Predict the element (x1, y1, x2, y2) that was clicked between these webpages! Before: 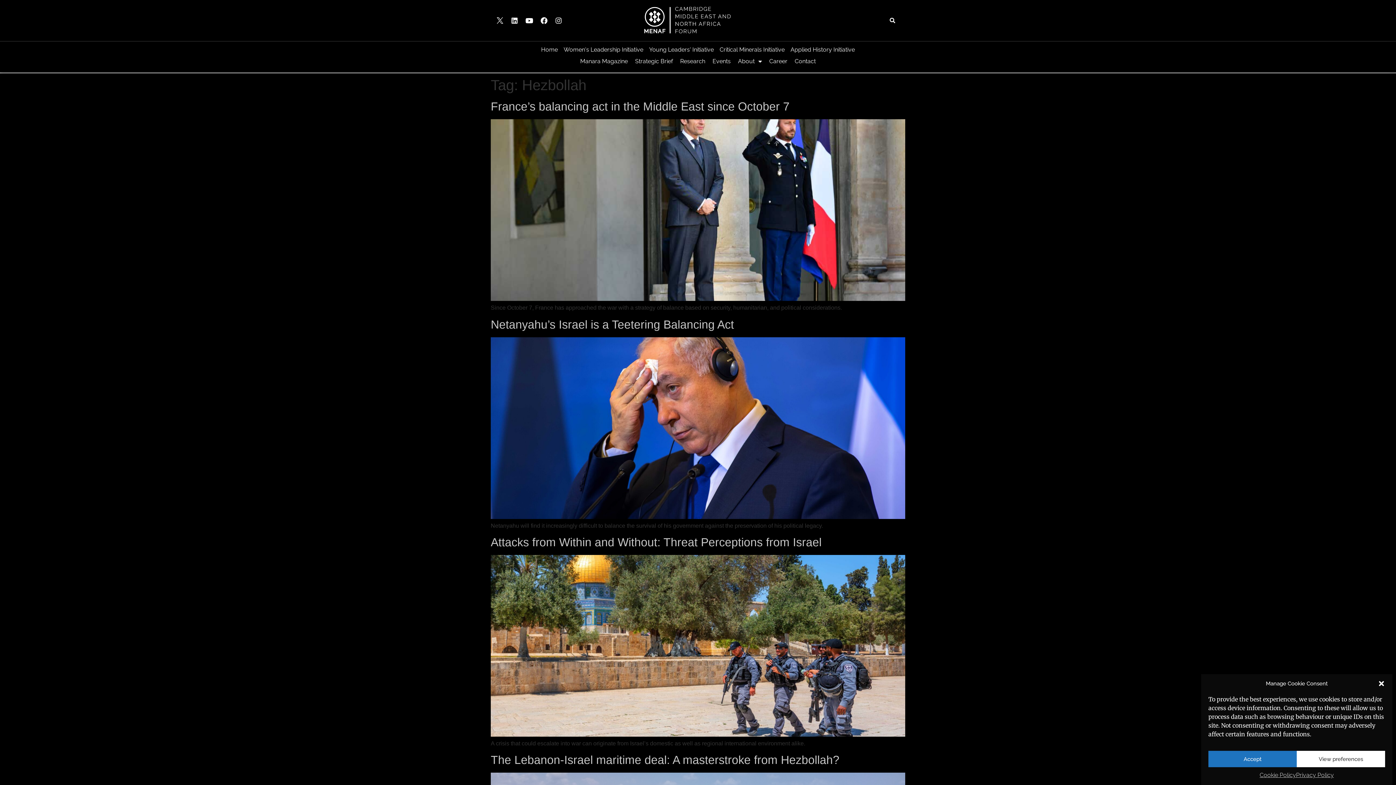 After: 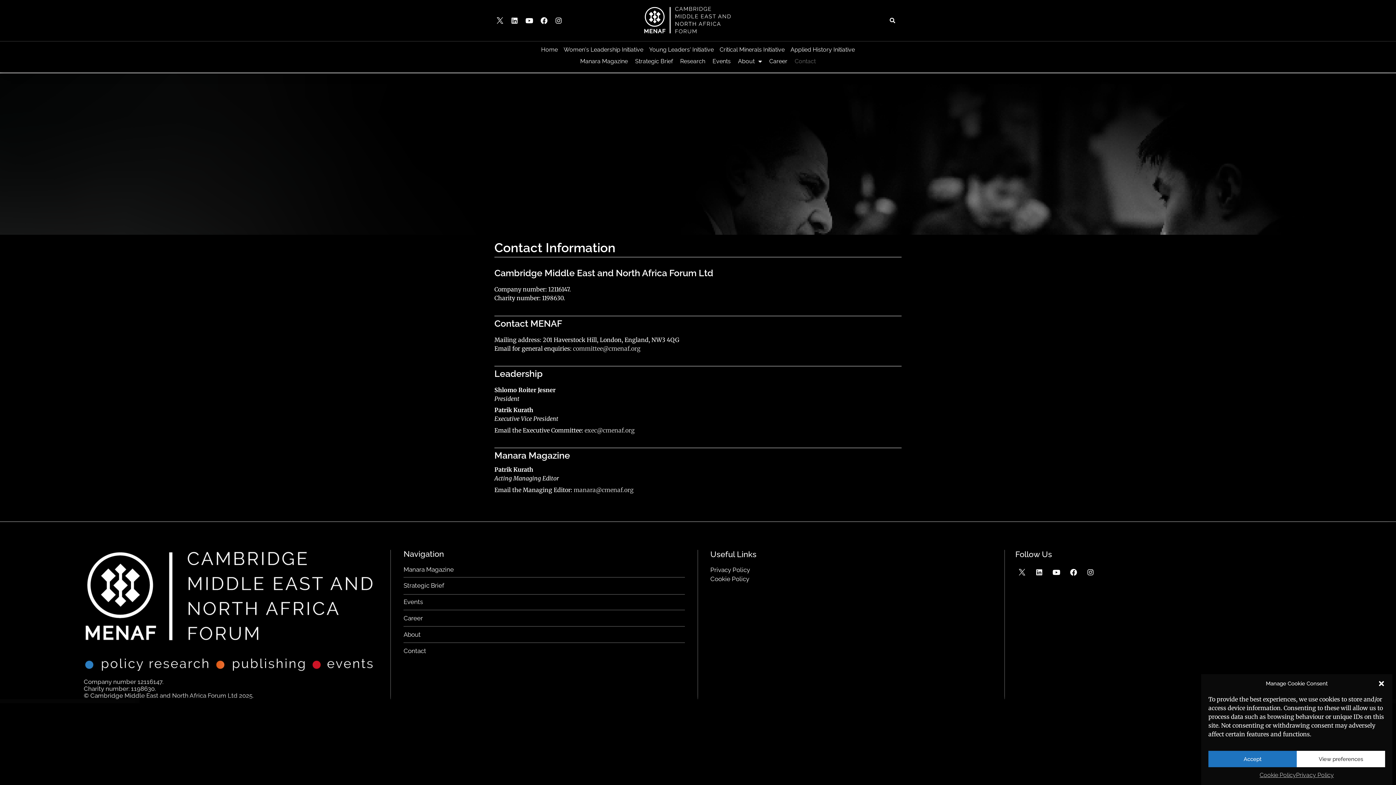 Action: bbox: (791, 57, 819, 65) label: Contact